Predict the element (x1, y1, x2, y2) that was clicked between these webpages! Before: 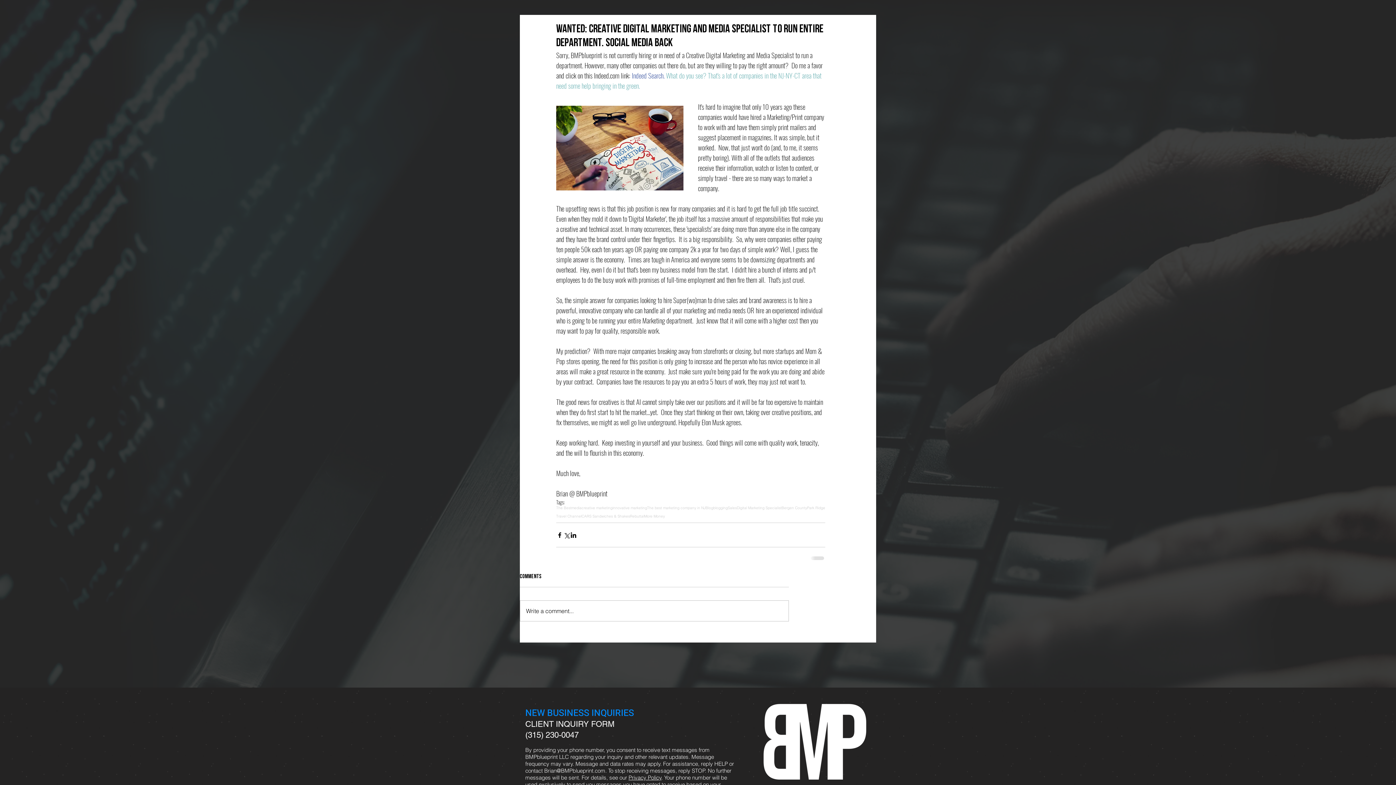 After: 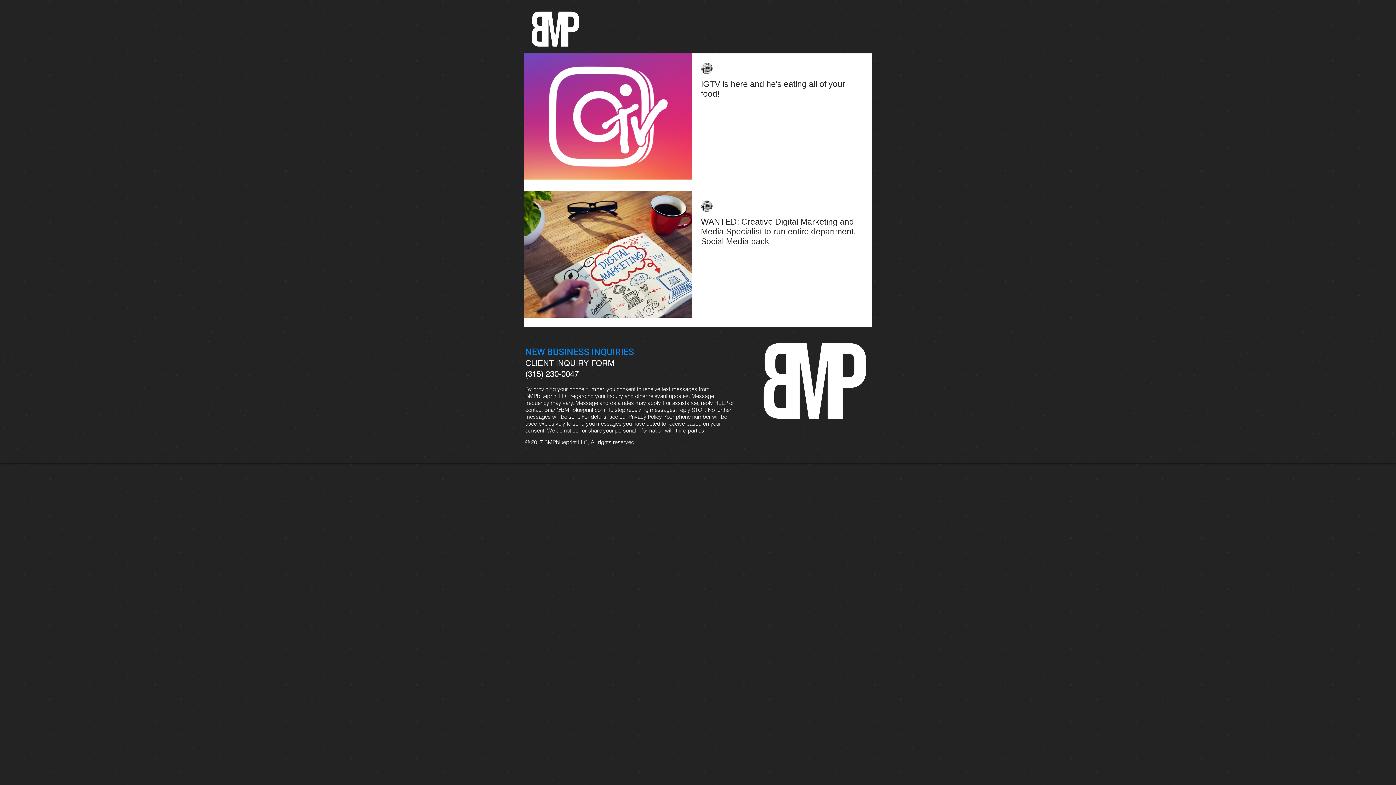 Action: label: innovative marketing bbox: (612, 506, 647, 510)